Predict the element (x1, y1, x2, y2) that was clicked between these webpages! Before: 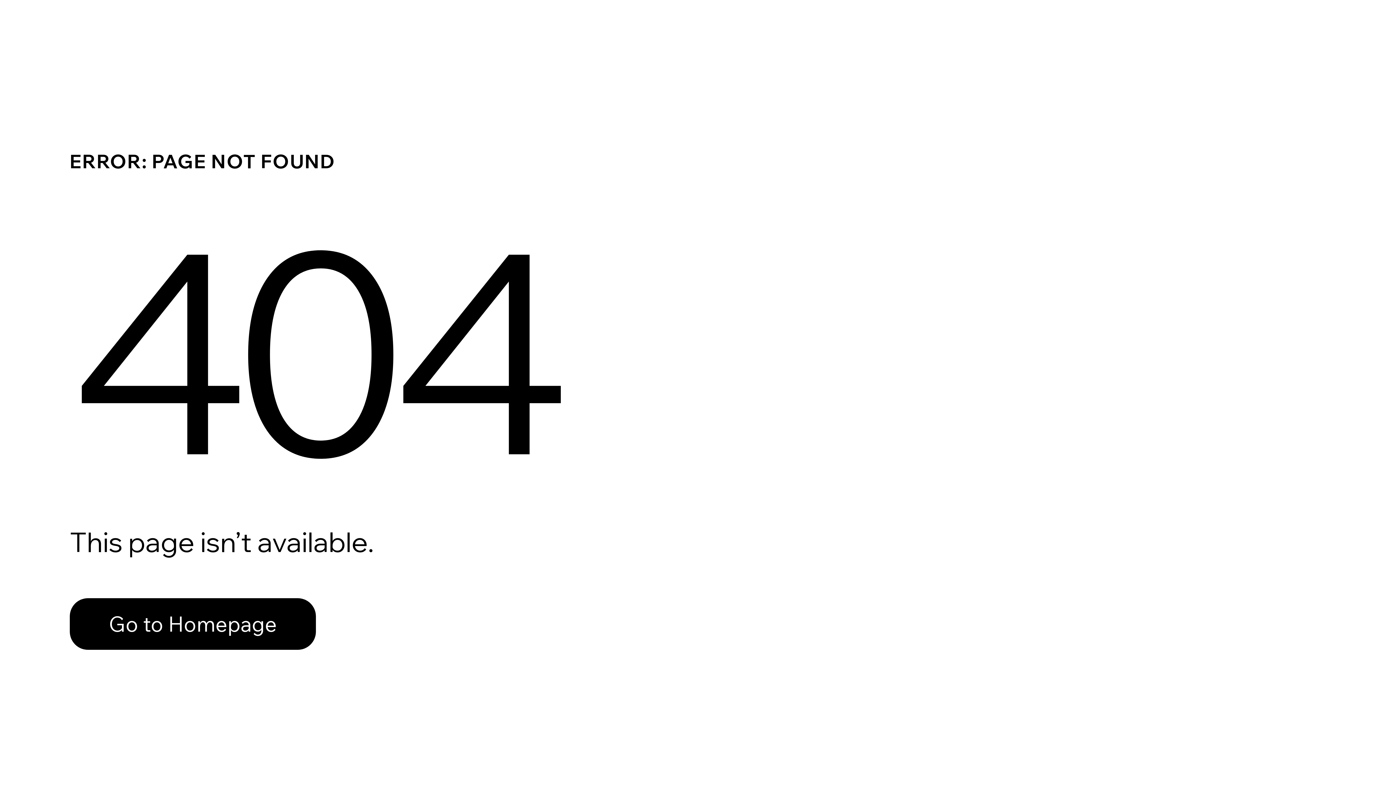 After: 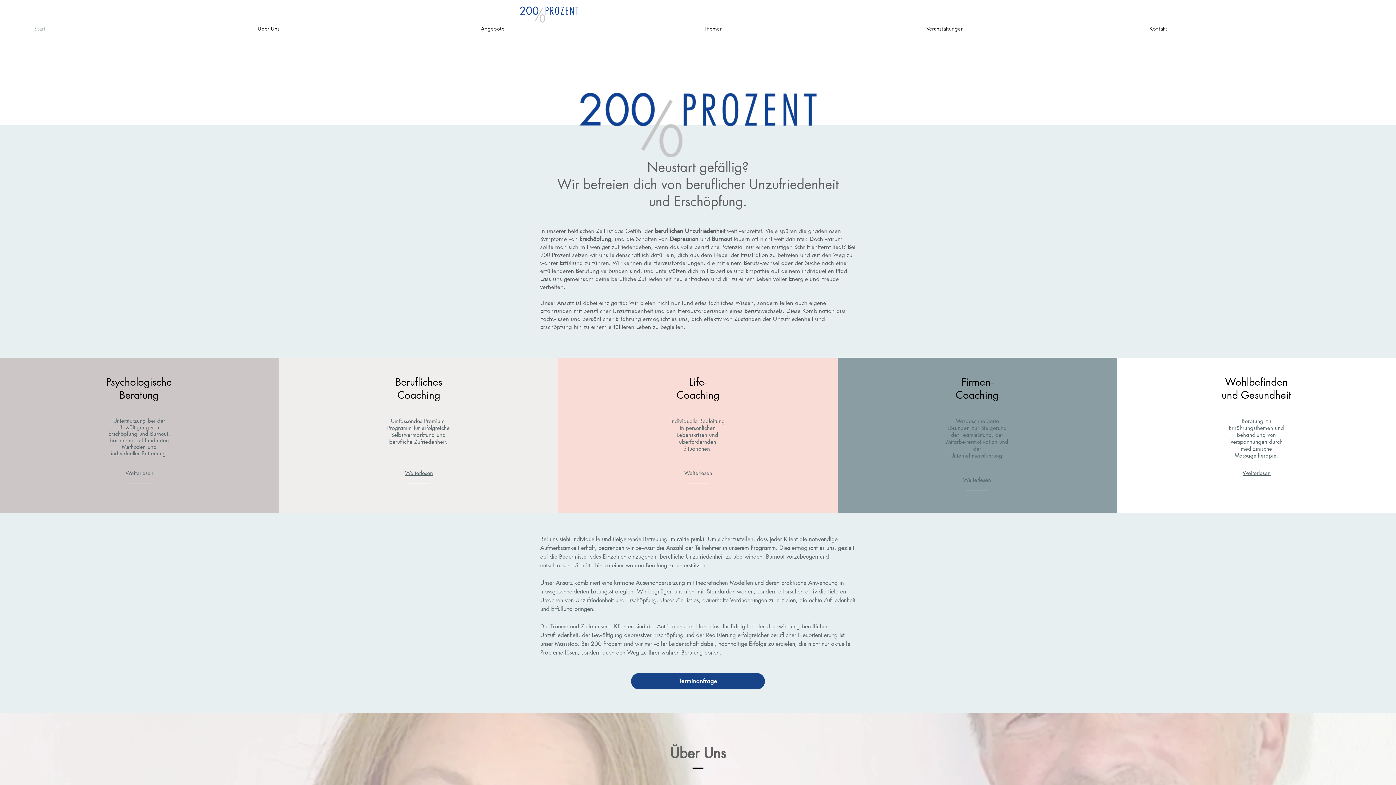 Action: bbox: (69, 598, 316, 650) label: Go to Homepage